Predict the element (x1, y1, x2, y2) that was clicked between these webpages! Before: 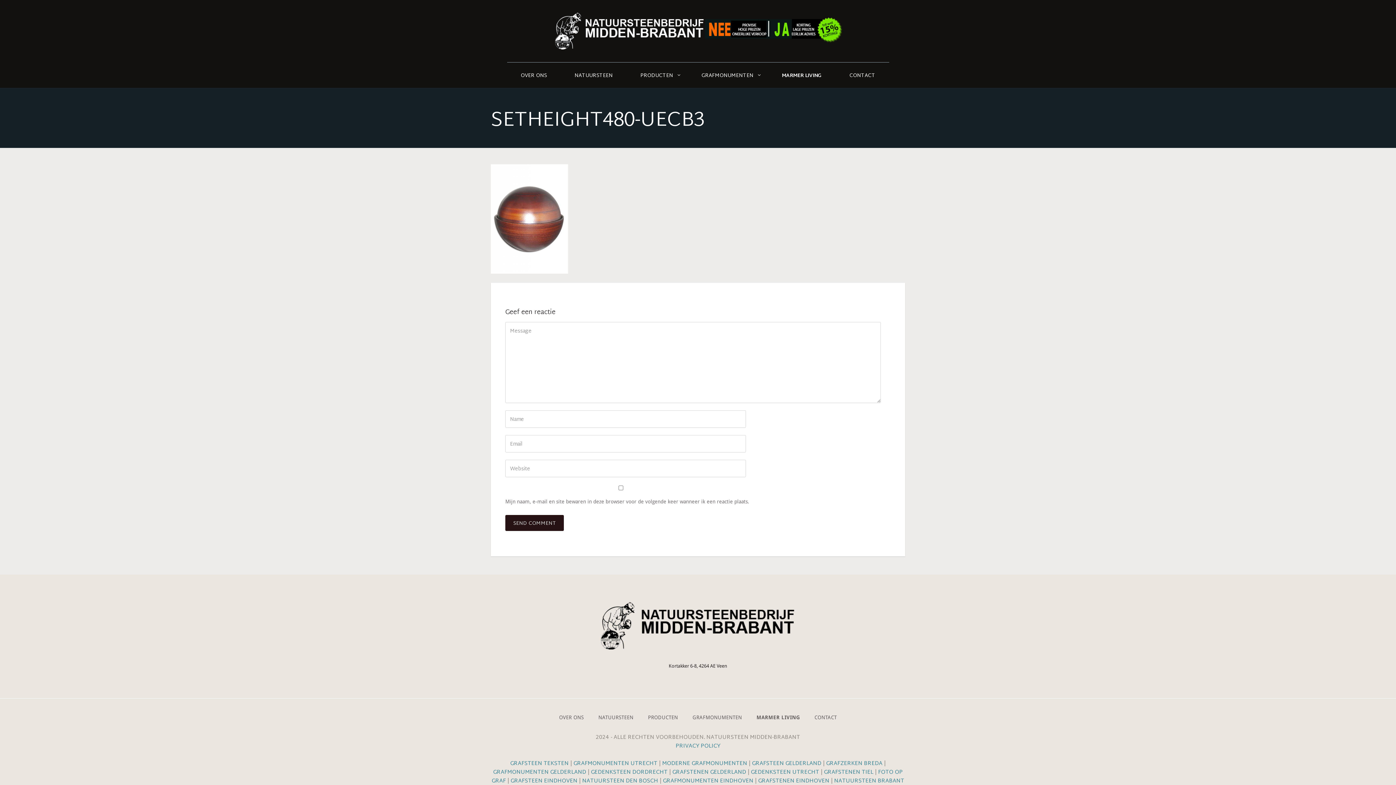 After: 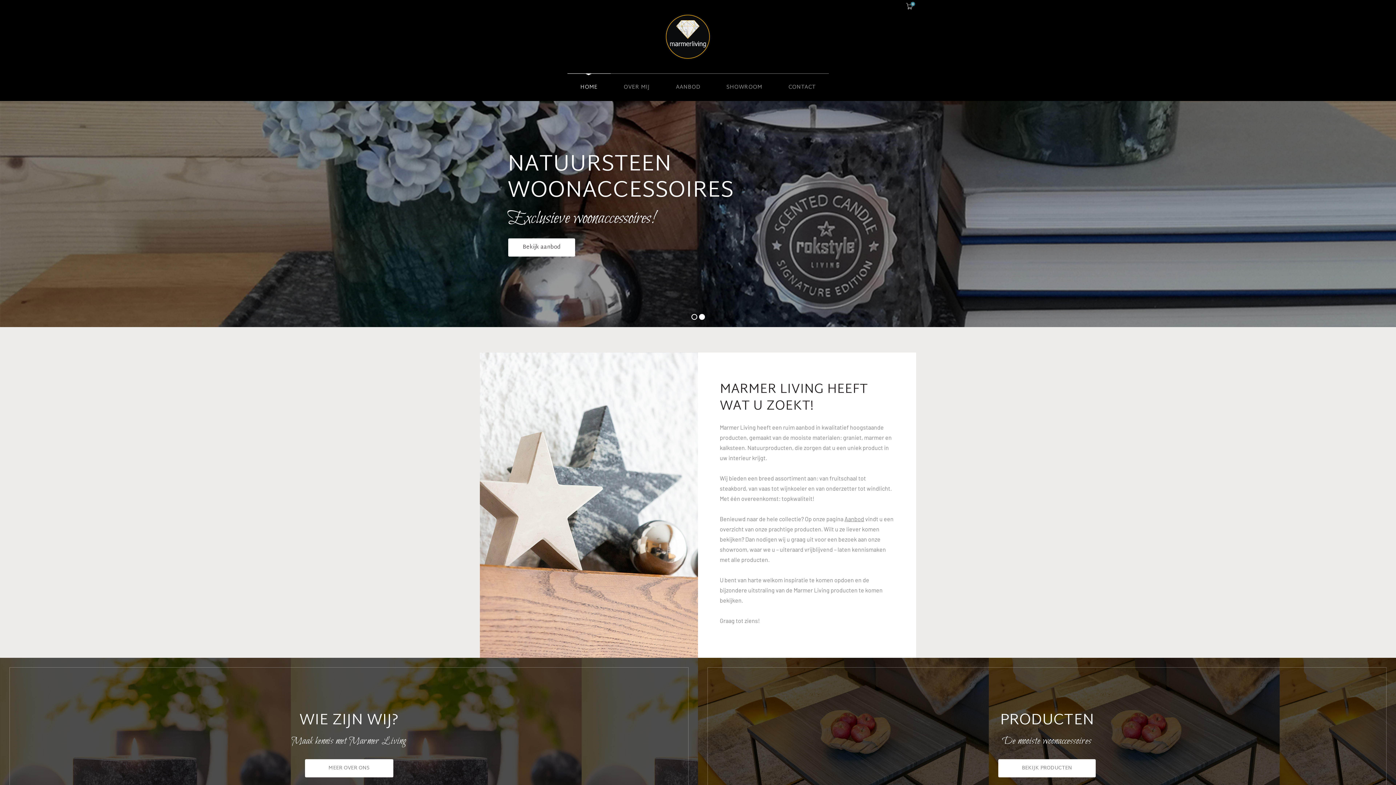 Action: bbox: (749, 698, 807, 720) label: MARMER LIVING